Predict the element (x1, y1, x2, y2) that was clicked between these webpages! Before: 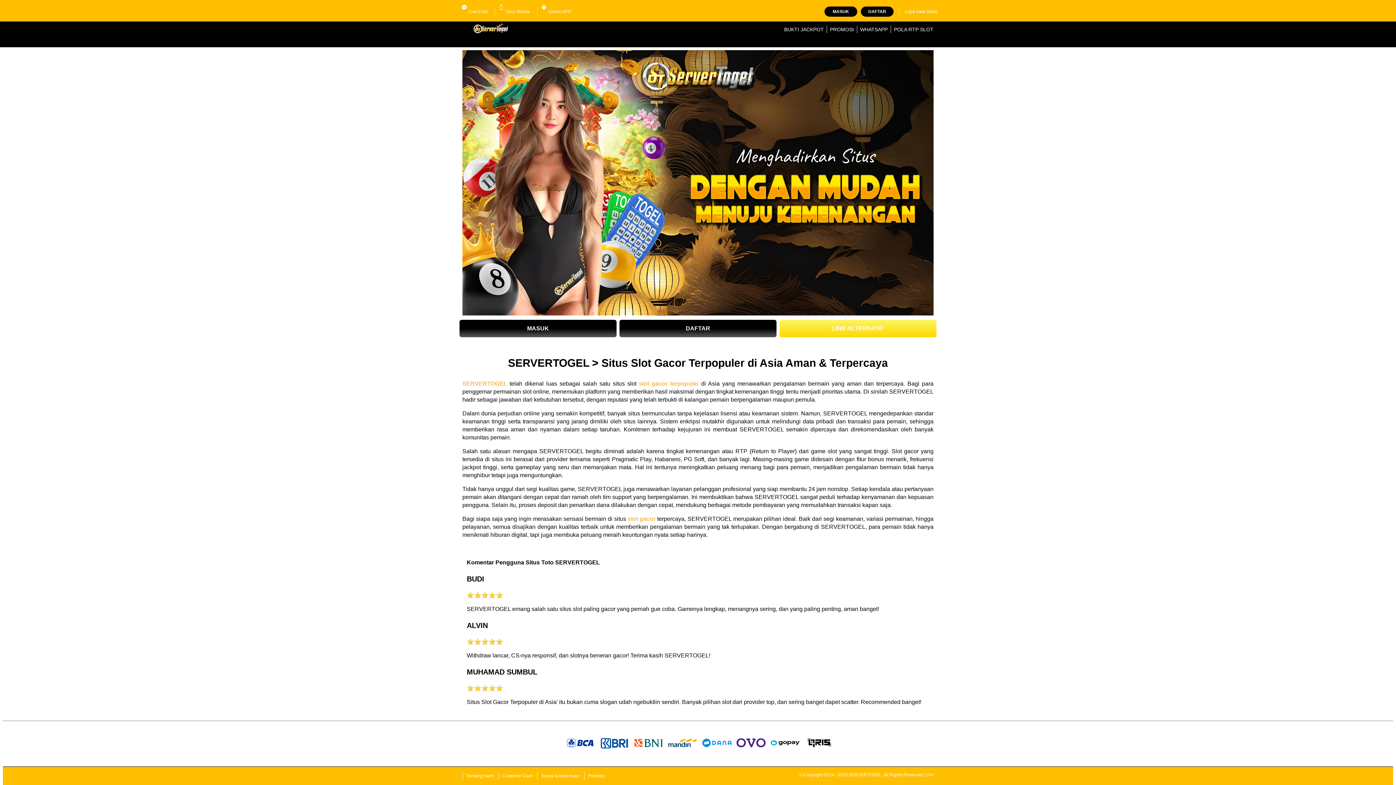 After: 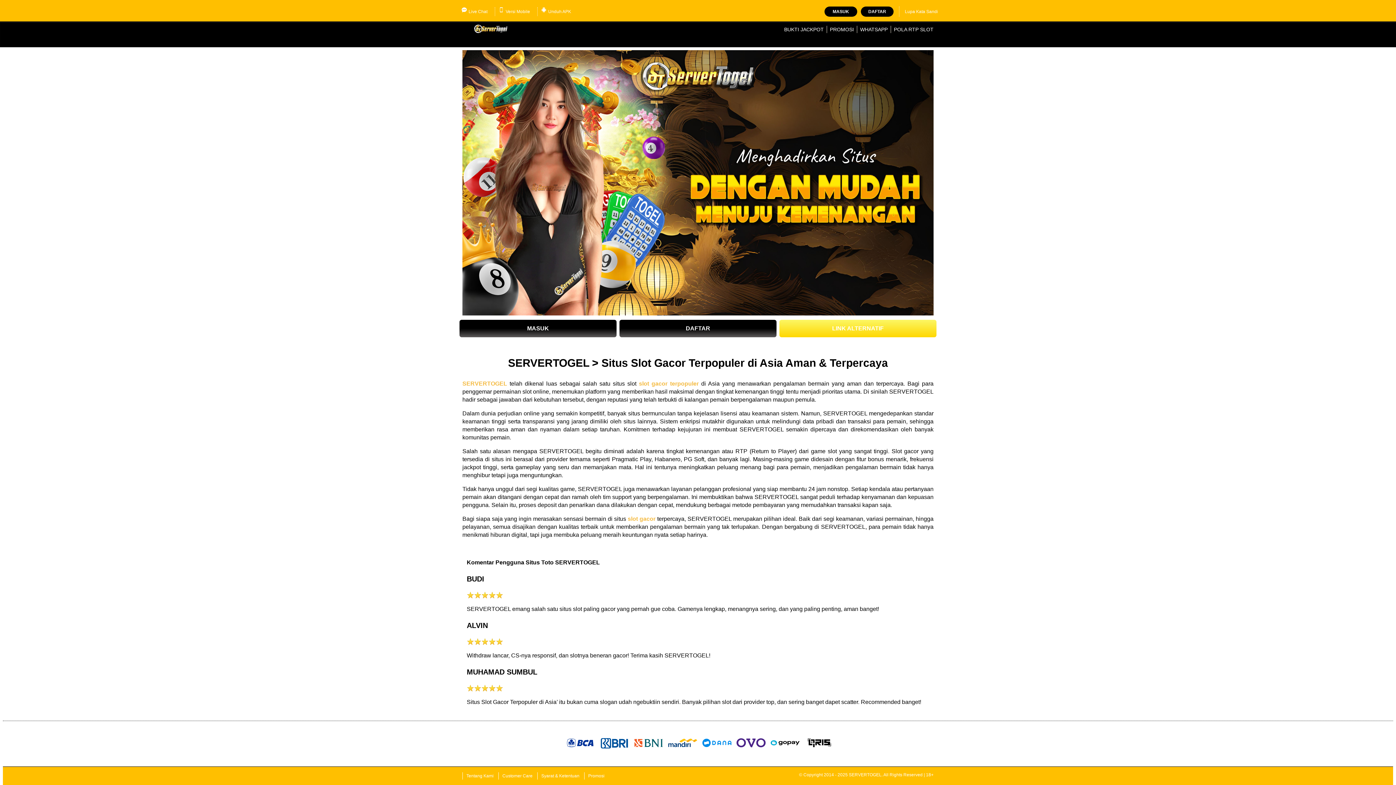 Action: bbox: (537, 7, 574, 16) label: Unduh APK